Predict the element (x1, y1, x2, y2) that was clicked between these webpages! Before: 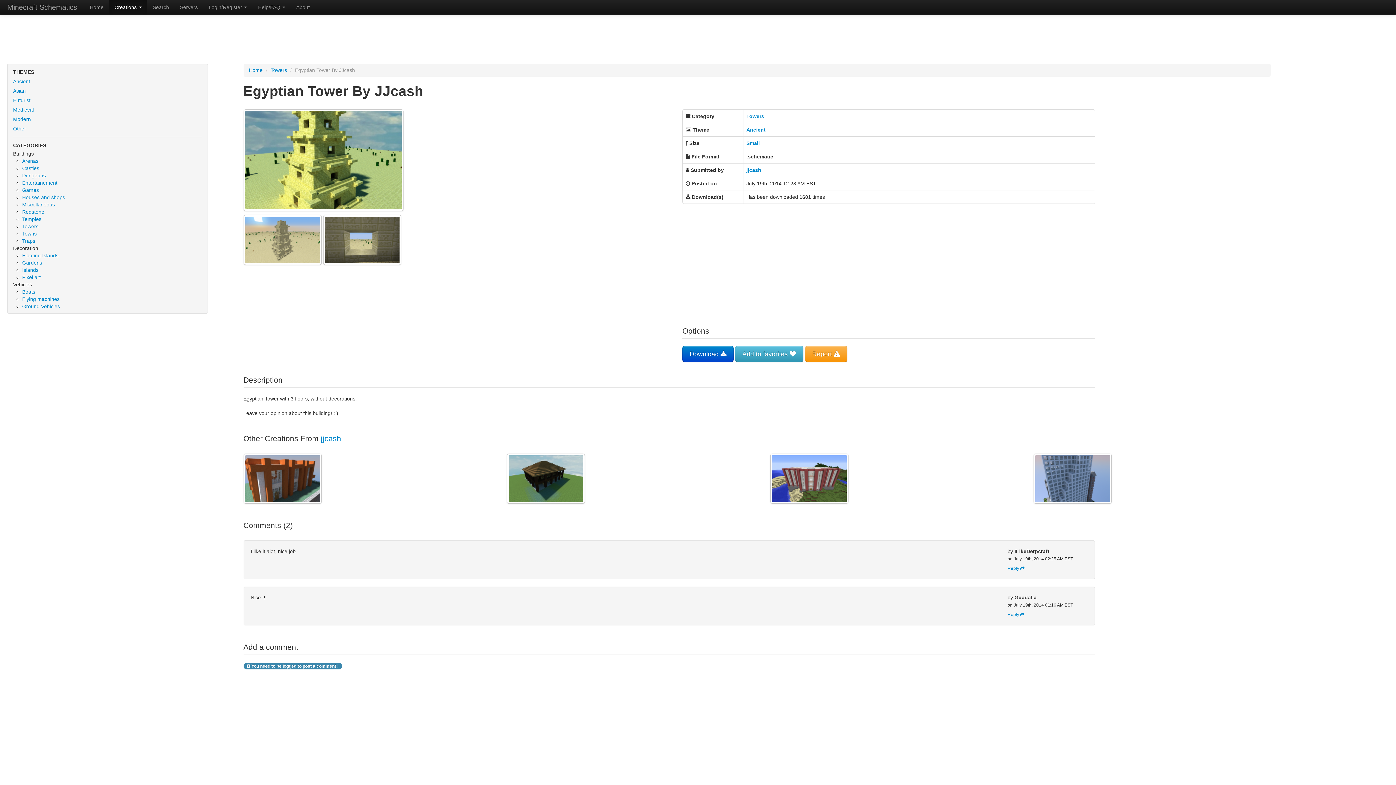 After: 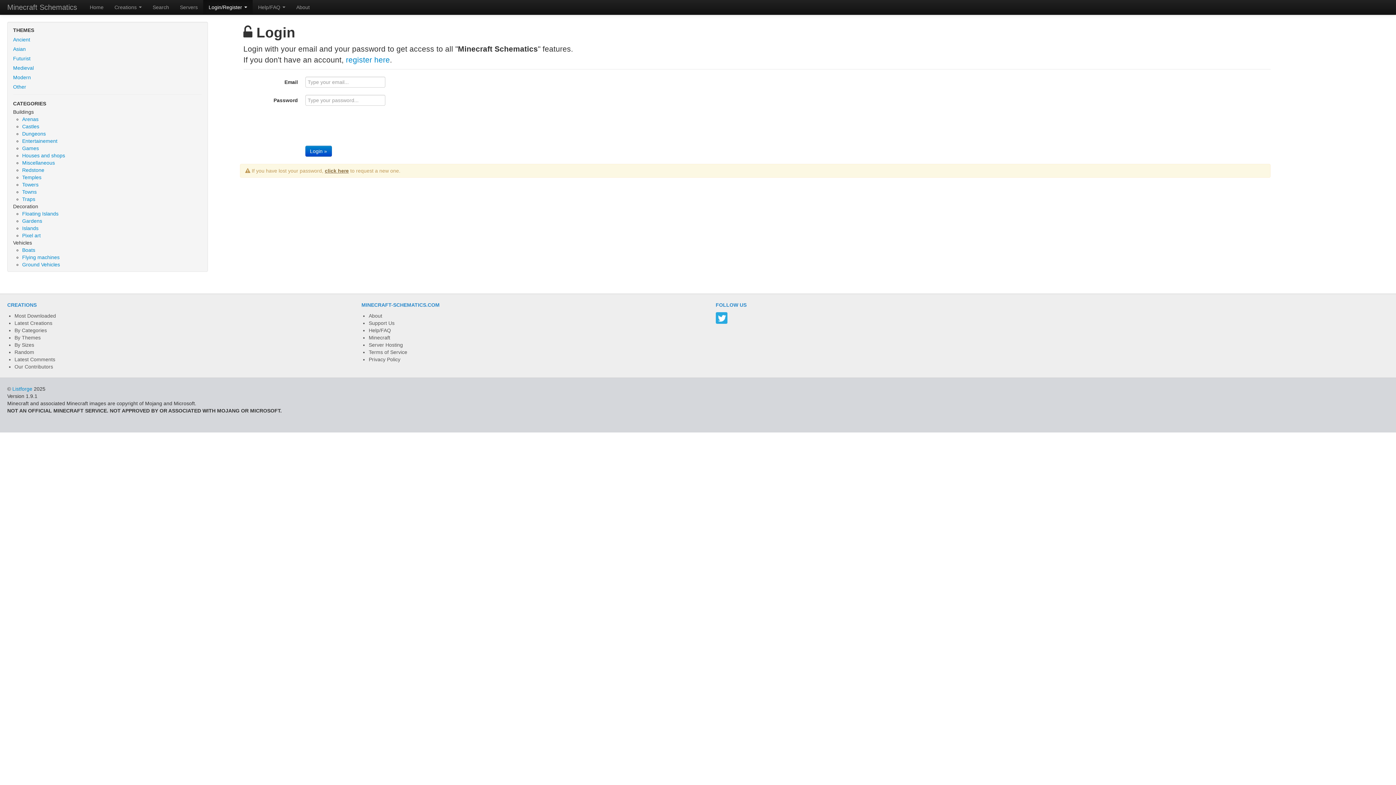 Action: label: Download  bbox: (682, 346, 733, 362)